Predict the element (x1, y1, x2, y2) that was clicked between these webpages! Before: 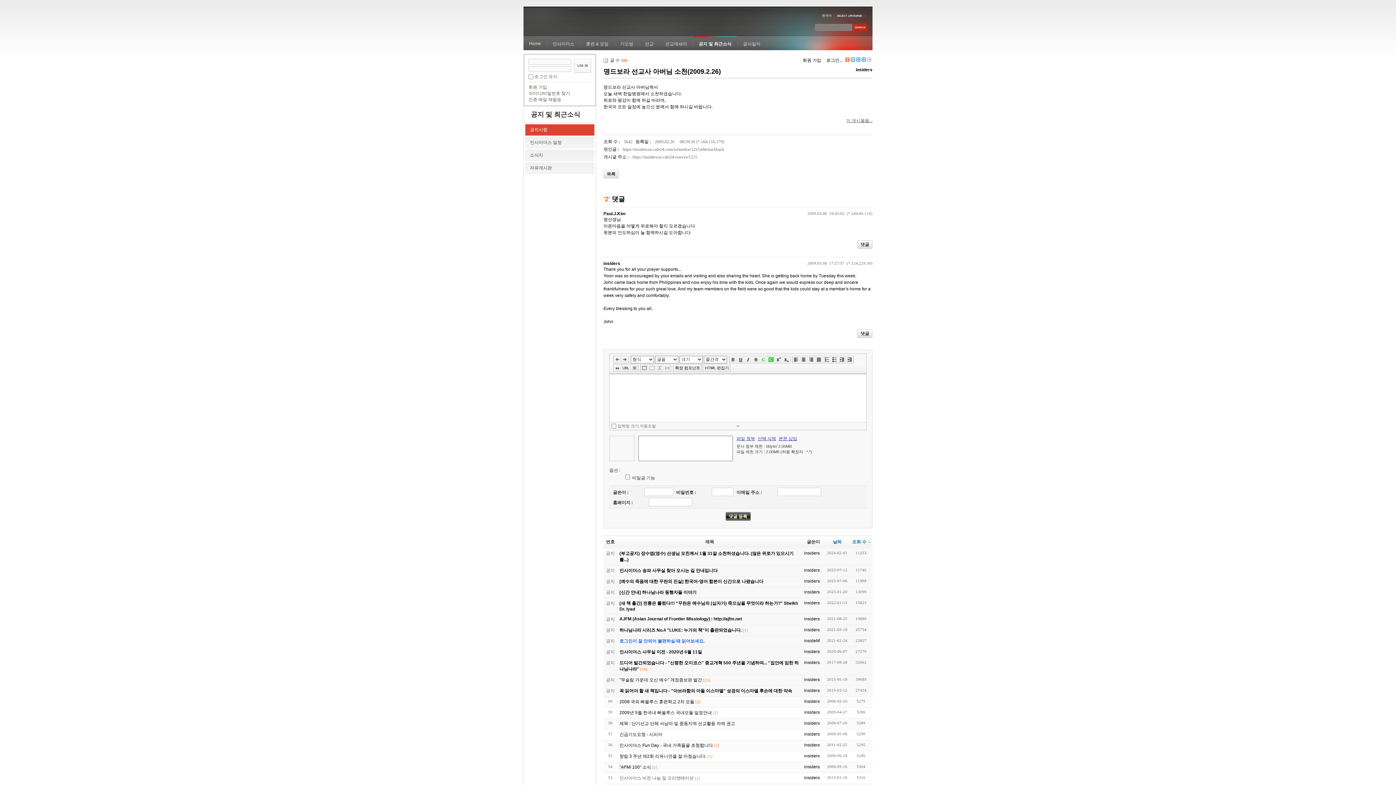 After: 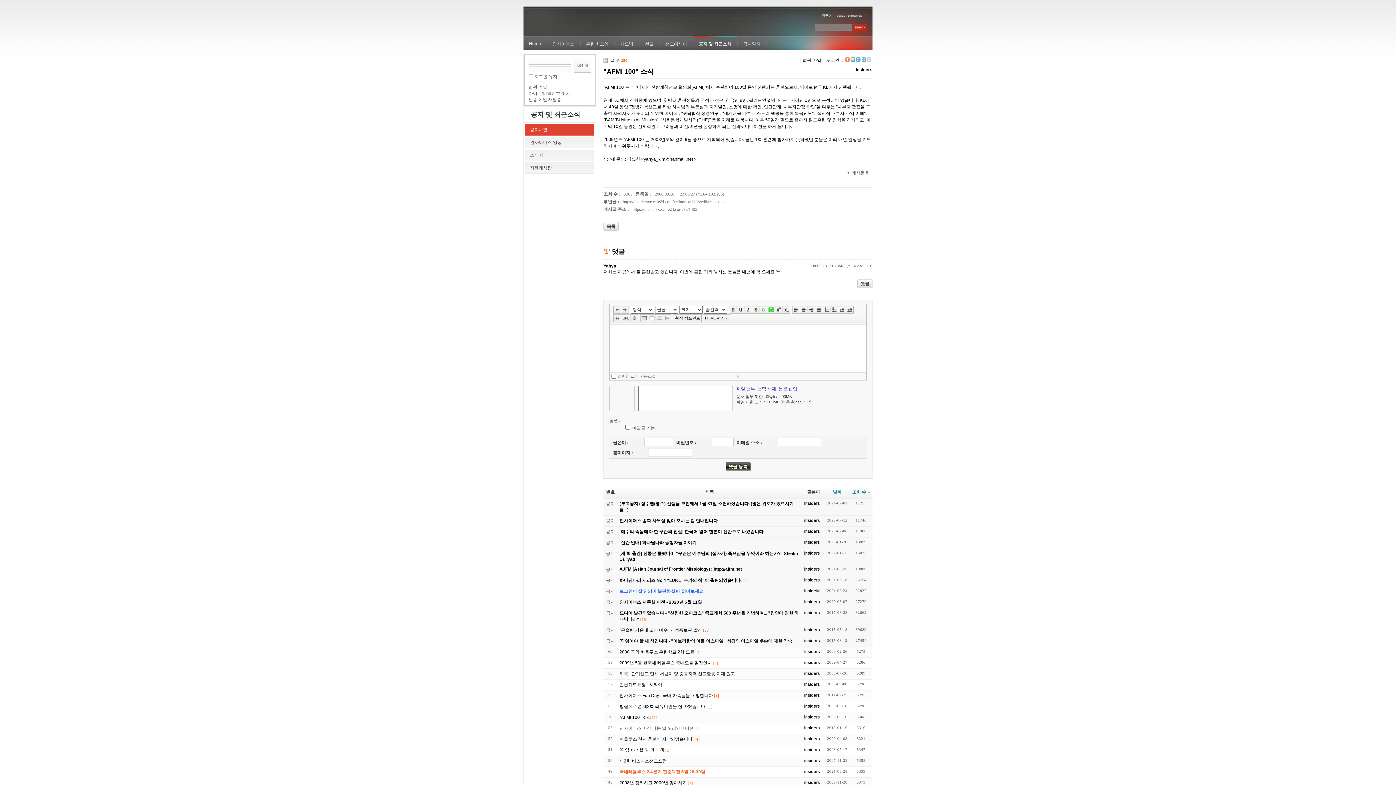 Action: bbox: (619, 765, 651, 770) label: "AFMI 100" 소식